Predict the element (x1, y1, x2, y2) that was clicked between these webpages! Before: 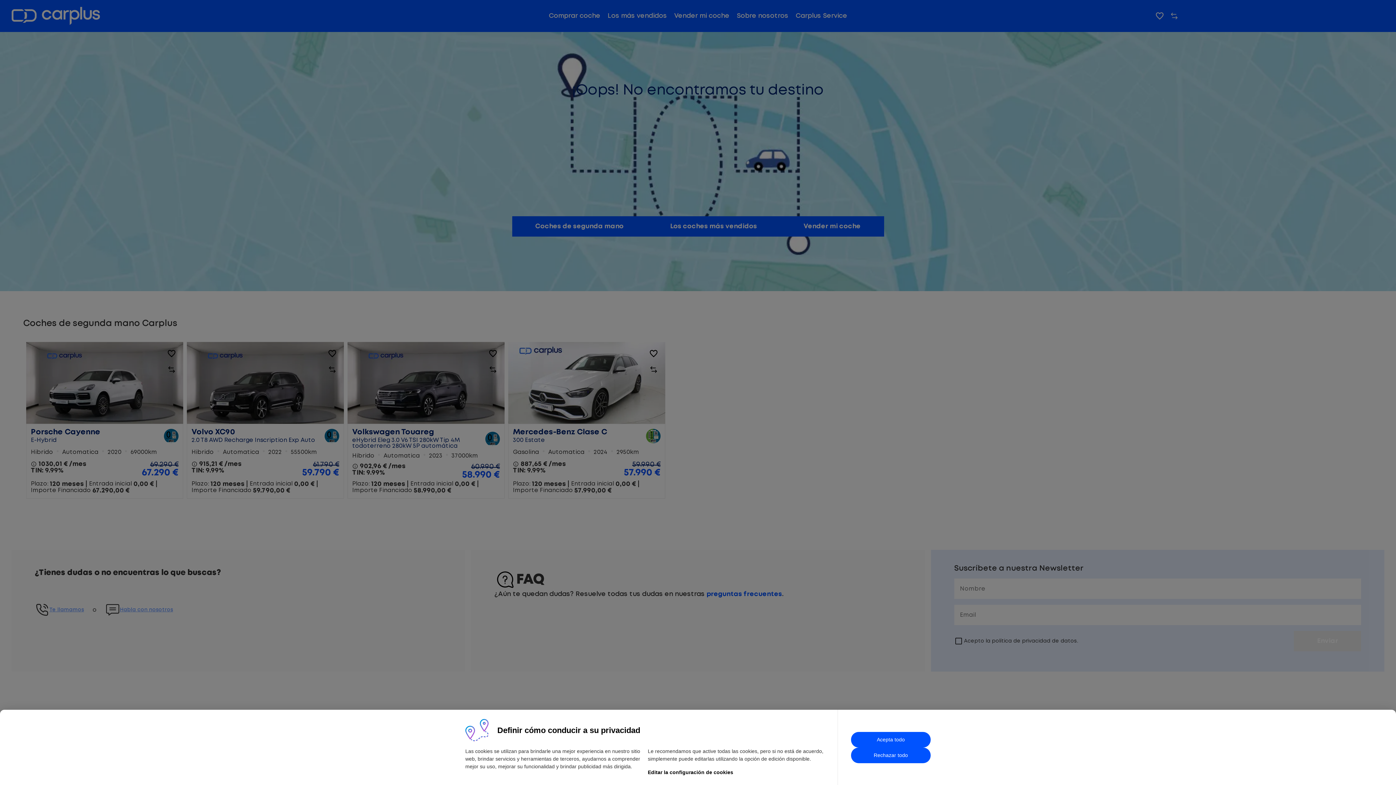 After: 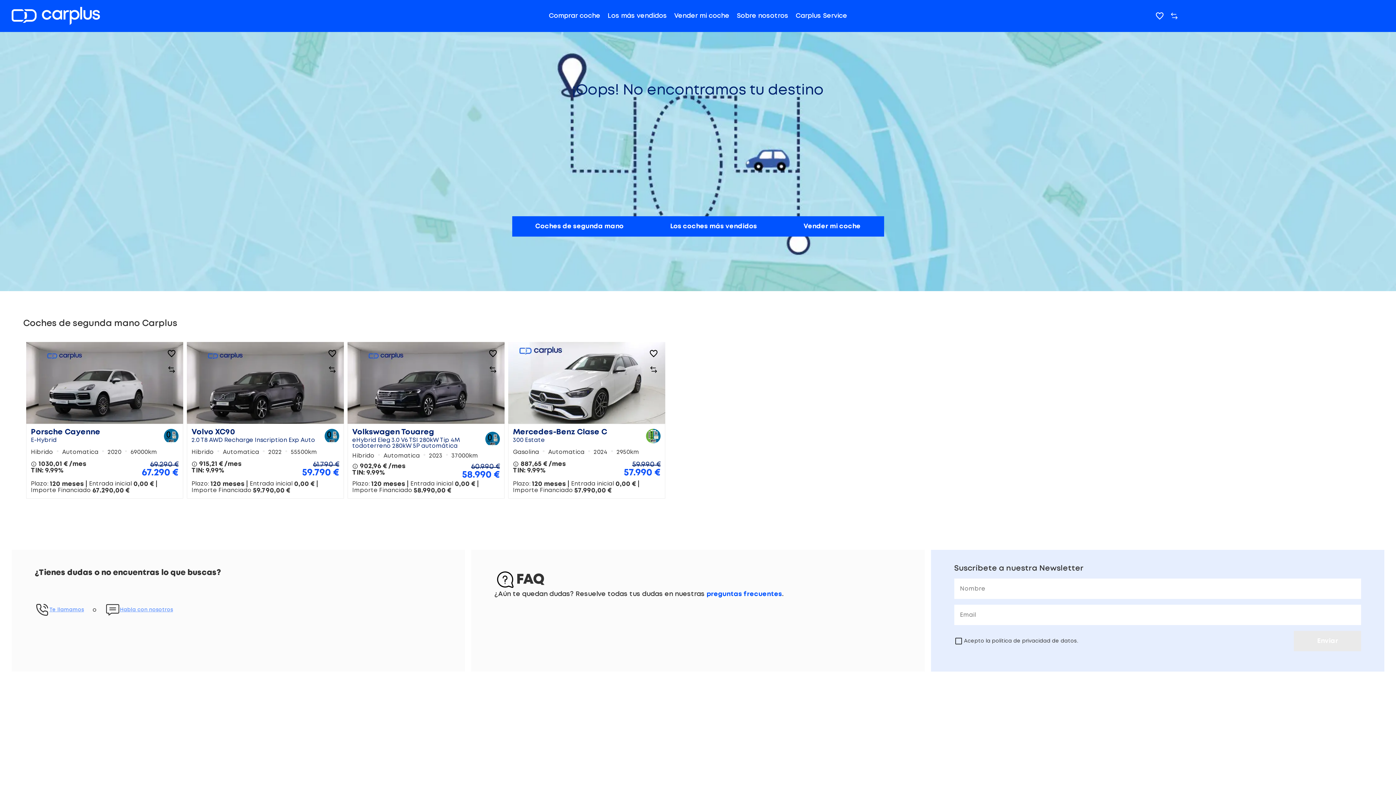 Action: bbox: (851, 732, 930, 747) label: Acepta todo